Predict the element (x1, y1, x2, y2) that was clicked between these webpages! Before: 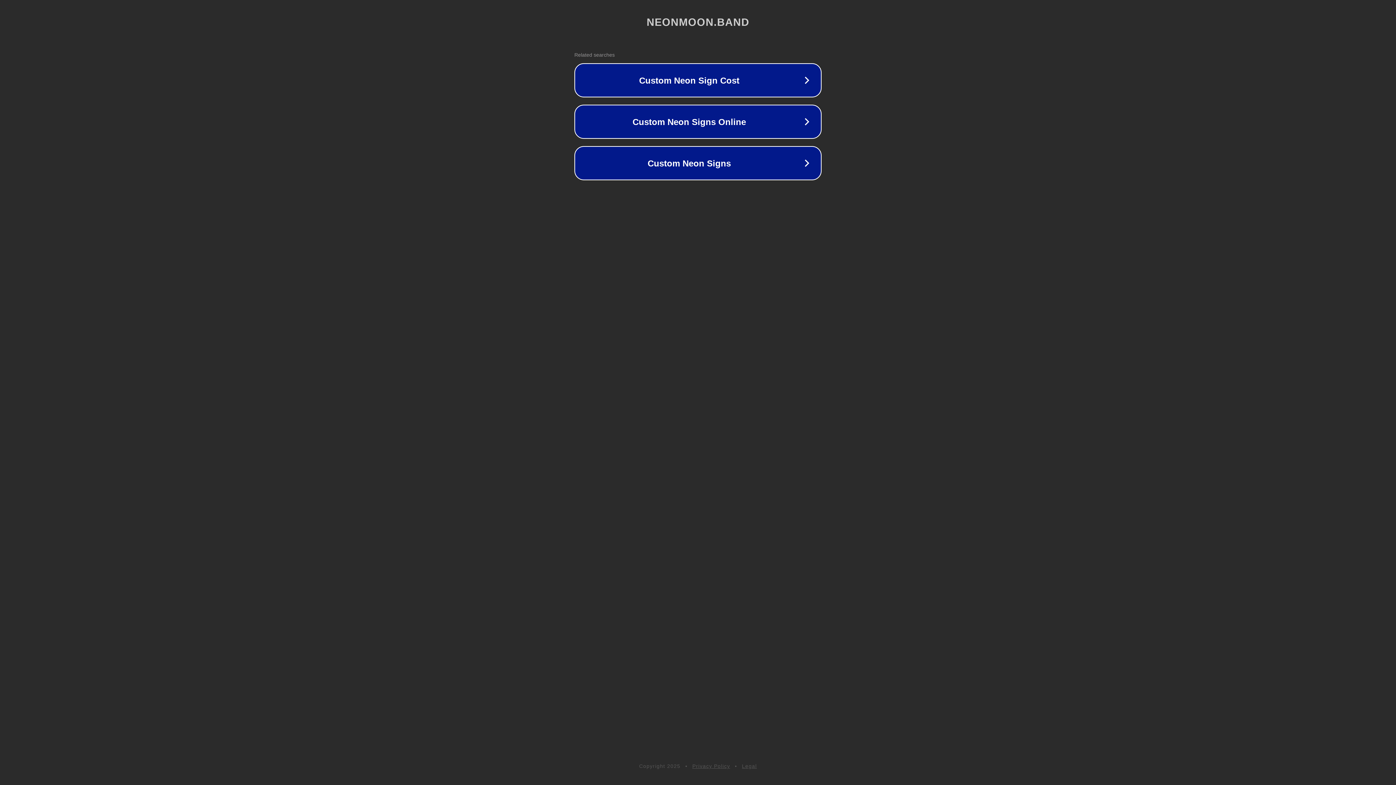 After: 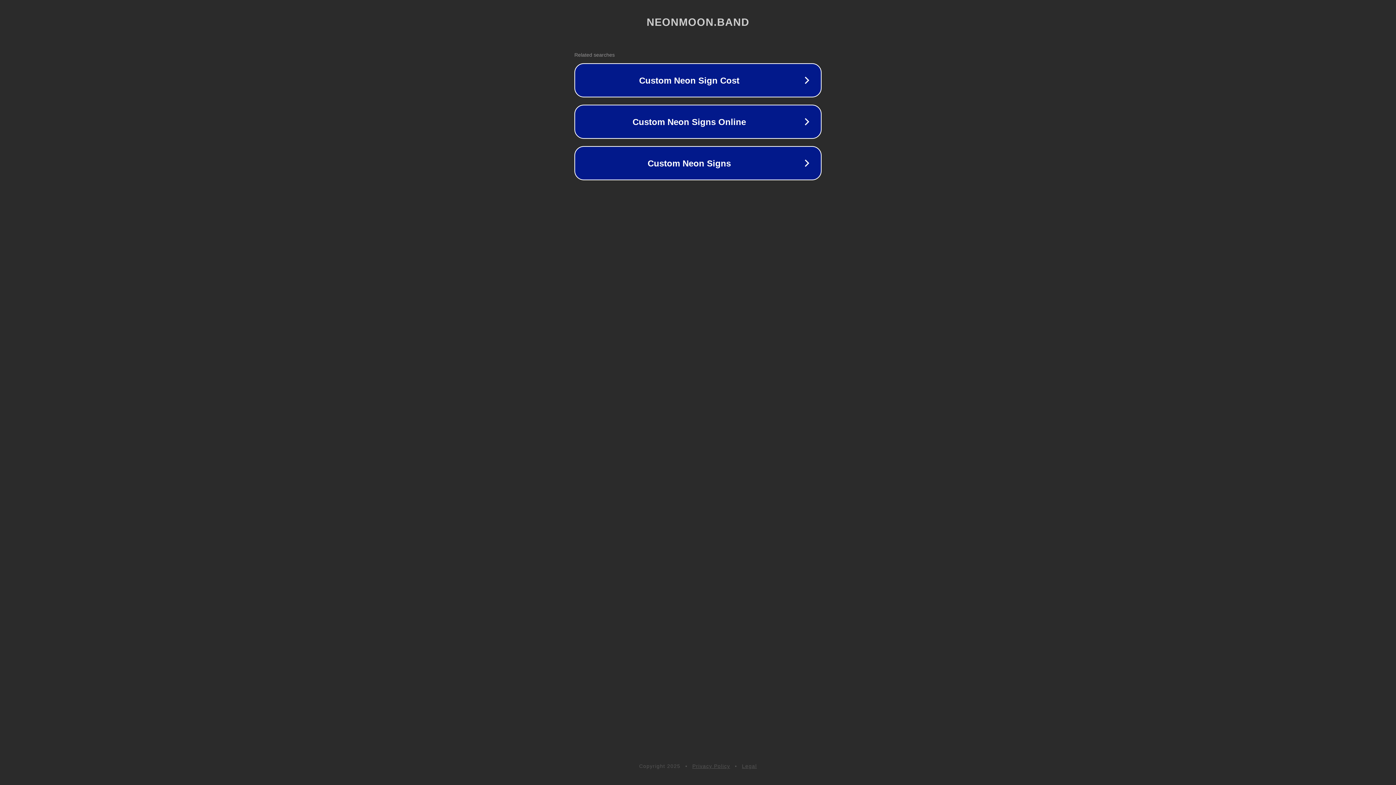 Action: label: Privacy Policy bbox: (692, 763, 730, 769)